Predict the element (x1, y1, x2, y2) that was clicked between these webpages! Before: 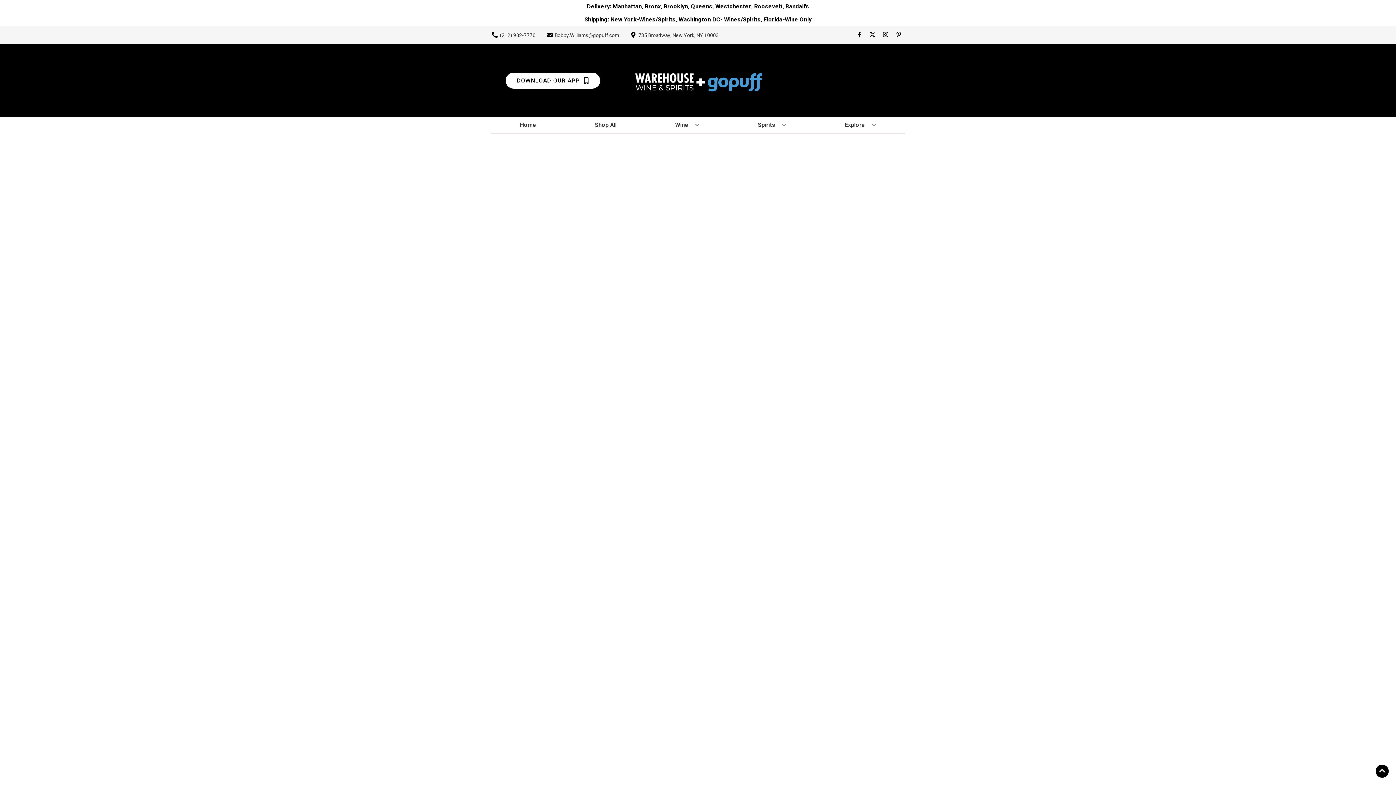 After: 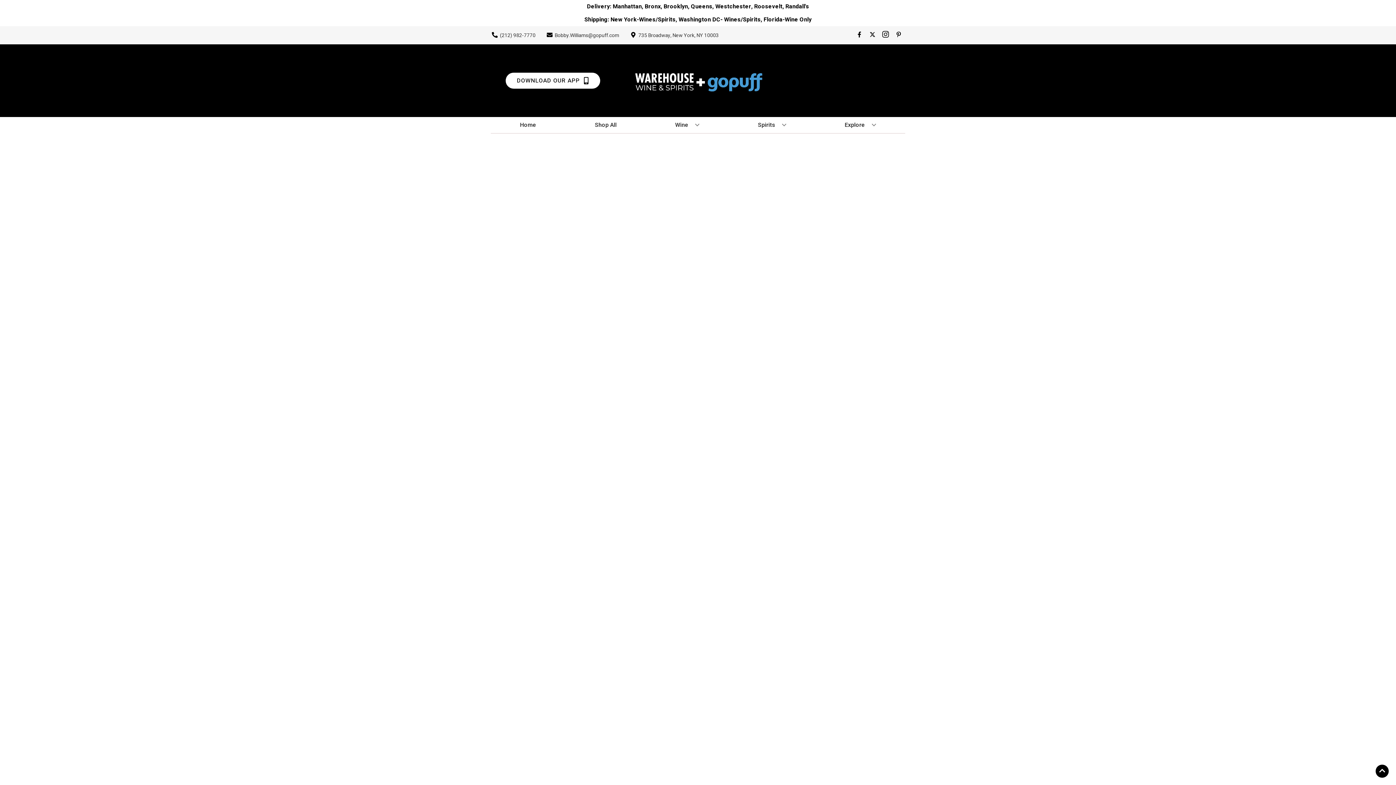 Action: label: Opens instagram in a new tab bbox: (879, 31, 892, 38)